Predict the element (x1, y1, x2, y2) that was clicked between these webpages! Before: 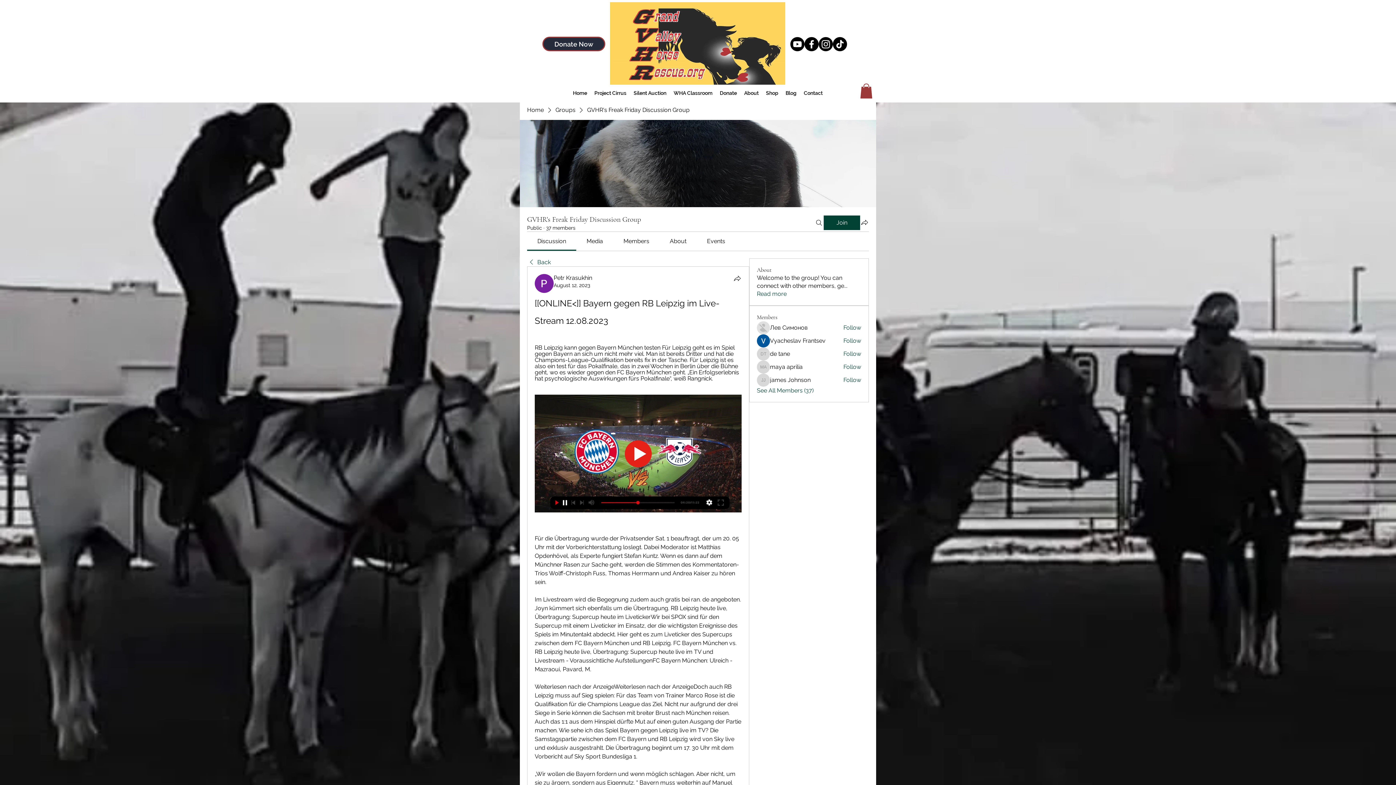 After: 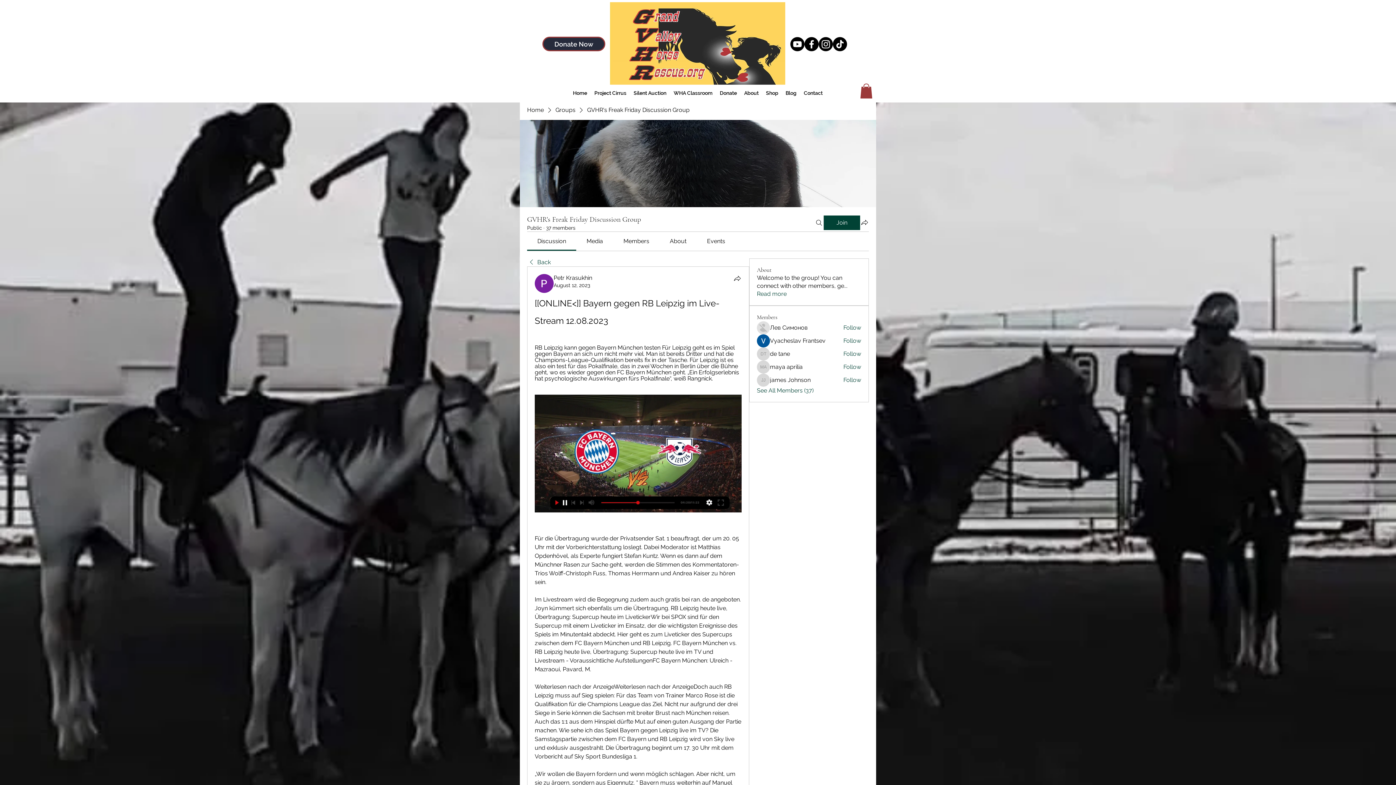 Action: bbox: (623, 237, 649, 244) label: Members